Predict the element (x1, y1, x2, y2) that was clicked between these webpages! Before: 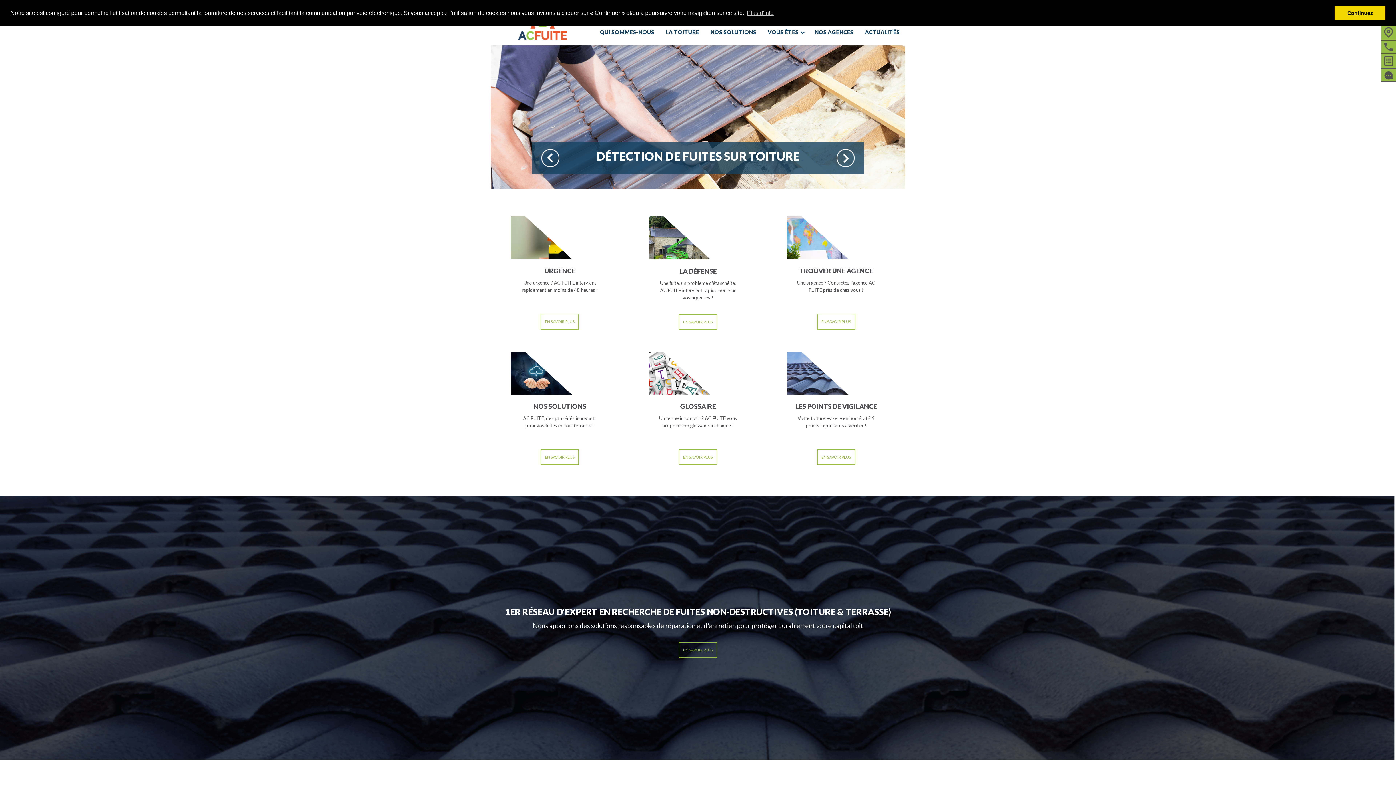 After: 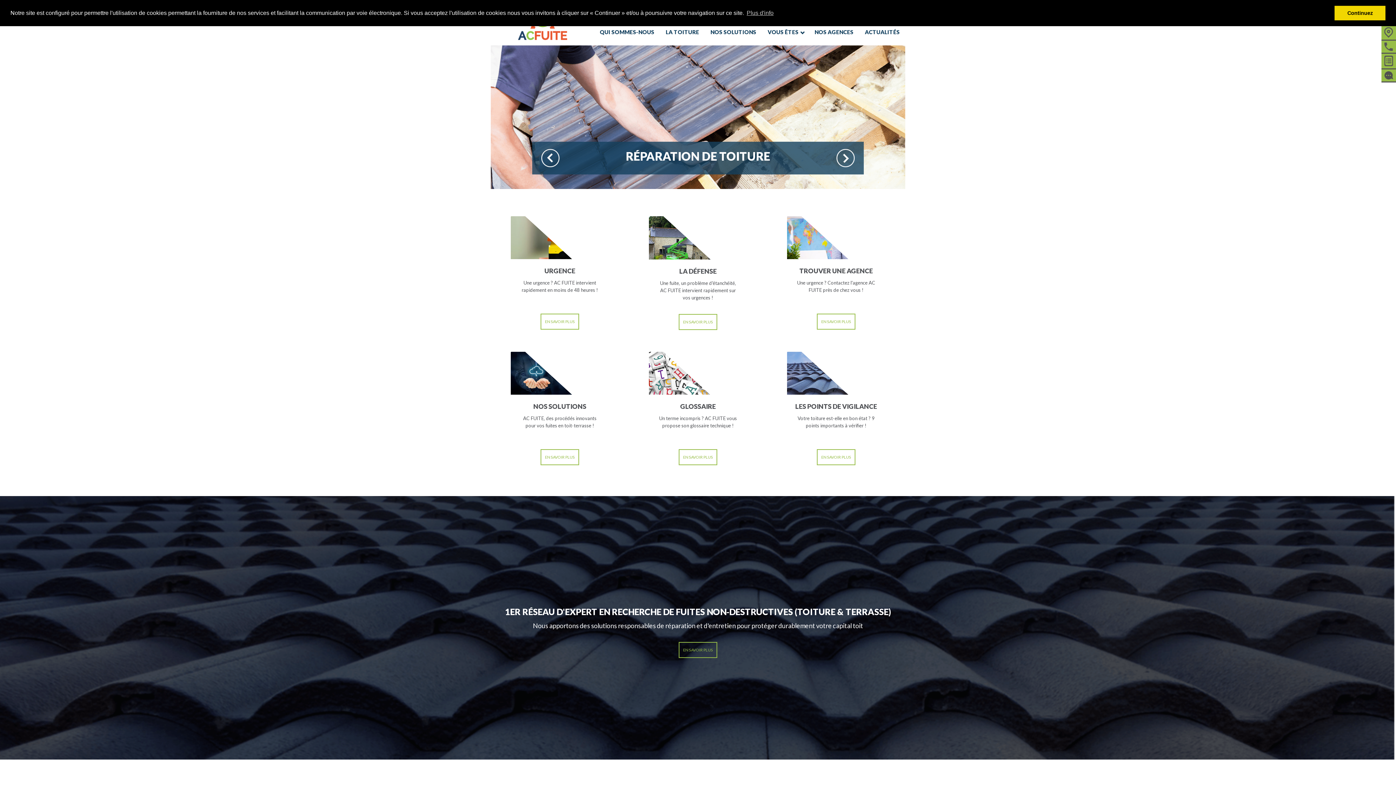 Action: bbox: (1381, 57, 1396, 63)